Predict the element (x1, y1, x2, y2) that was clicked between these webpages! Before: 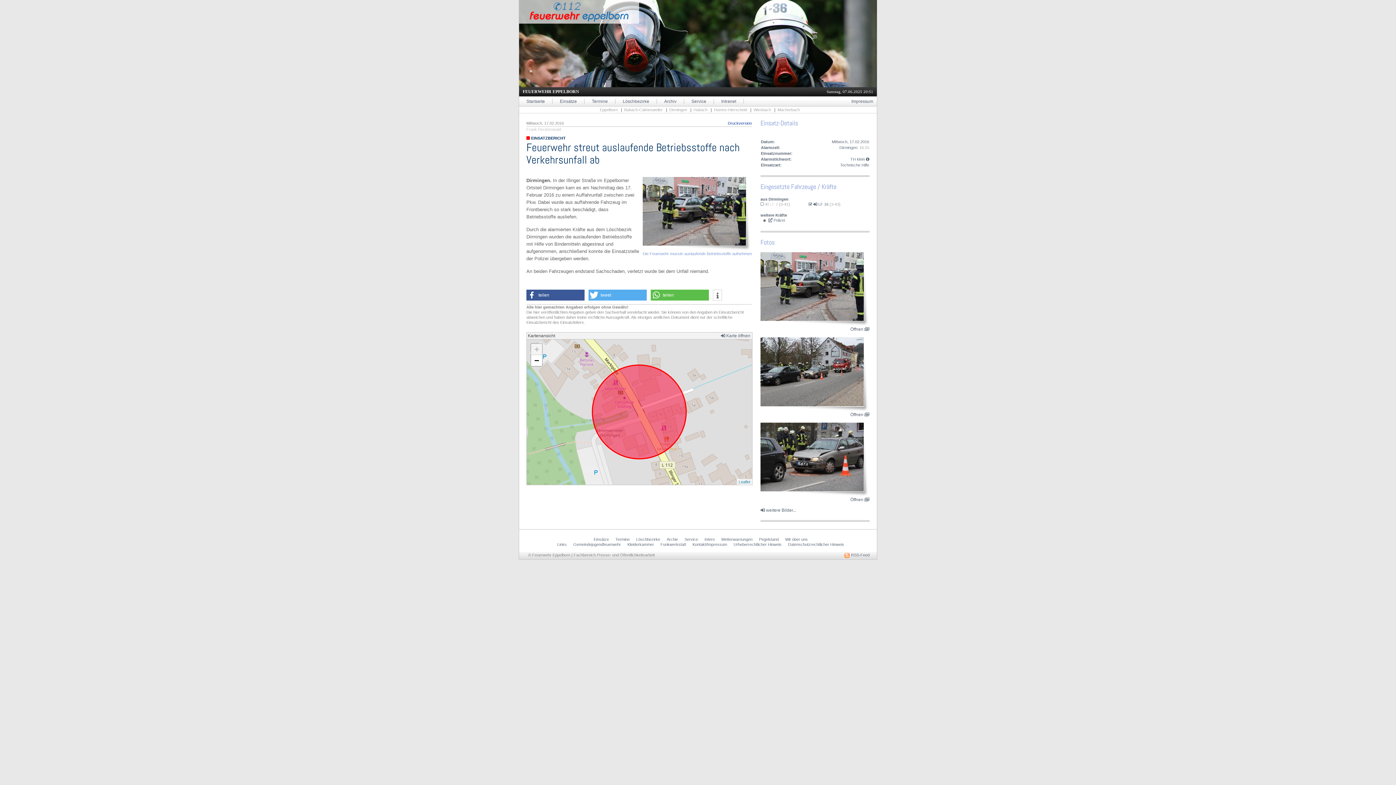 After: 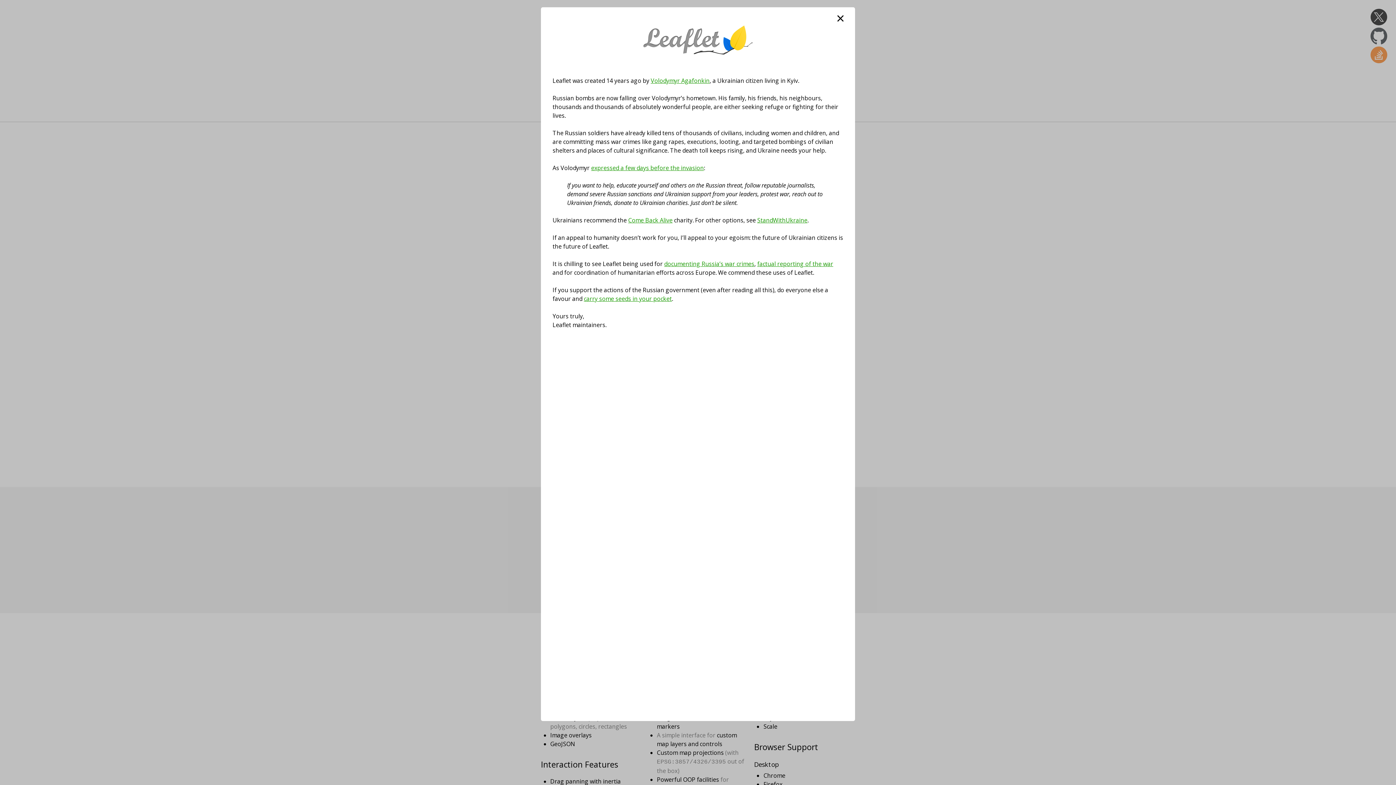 Action: bbox: (738, 480, 750, 484) label: Leaflet